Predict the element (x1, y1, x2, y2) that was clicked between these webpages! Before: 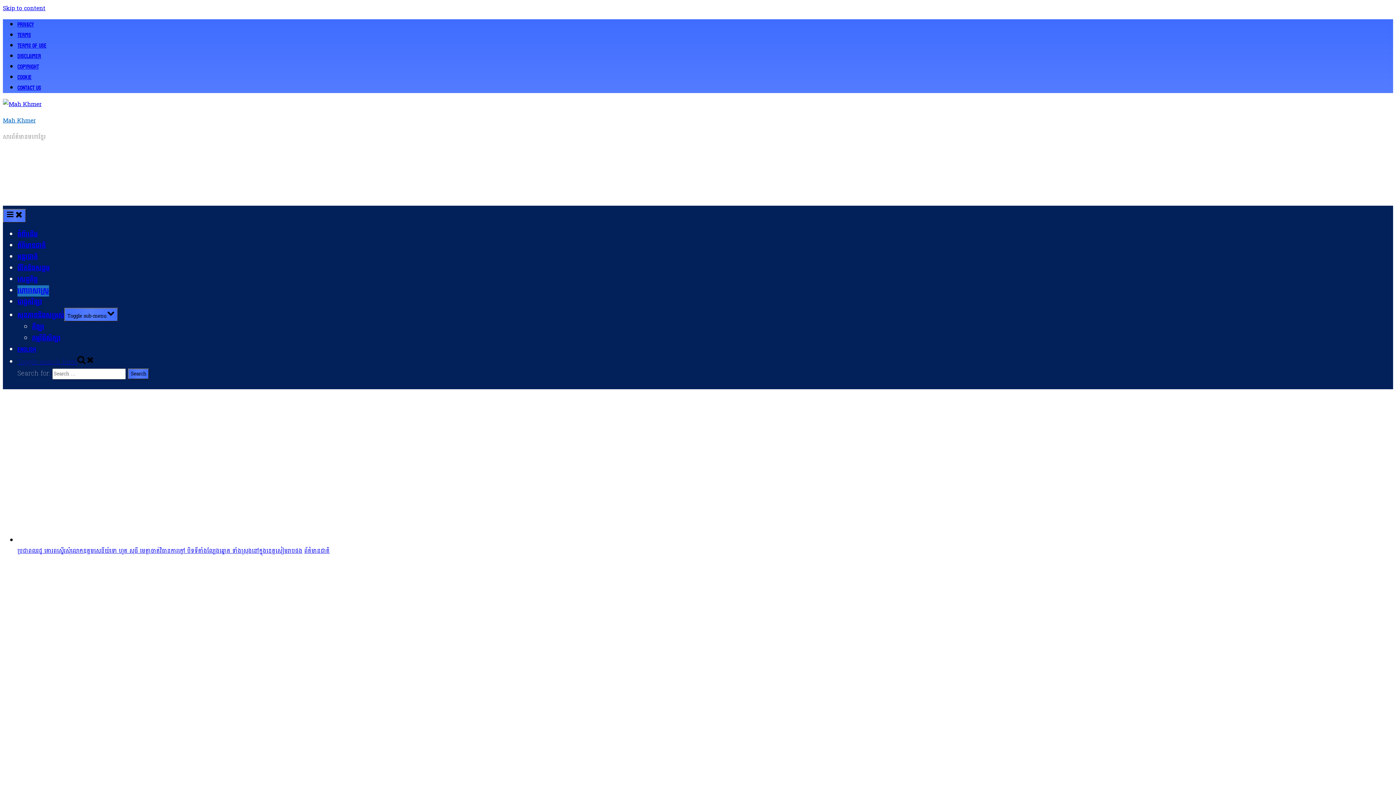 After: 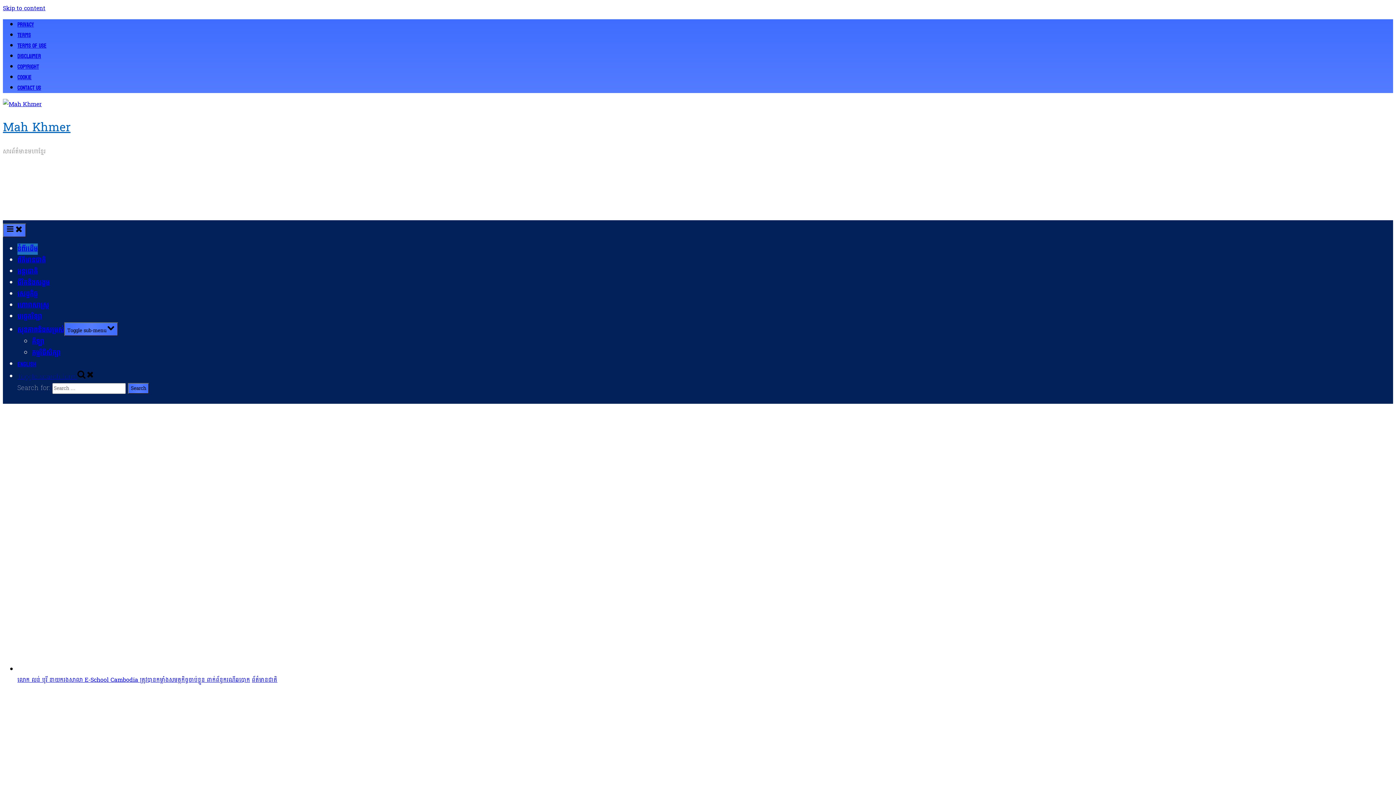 Action: label: ទំព័រដើម bbox: (17, 229, 37, 240)